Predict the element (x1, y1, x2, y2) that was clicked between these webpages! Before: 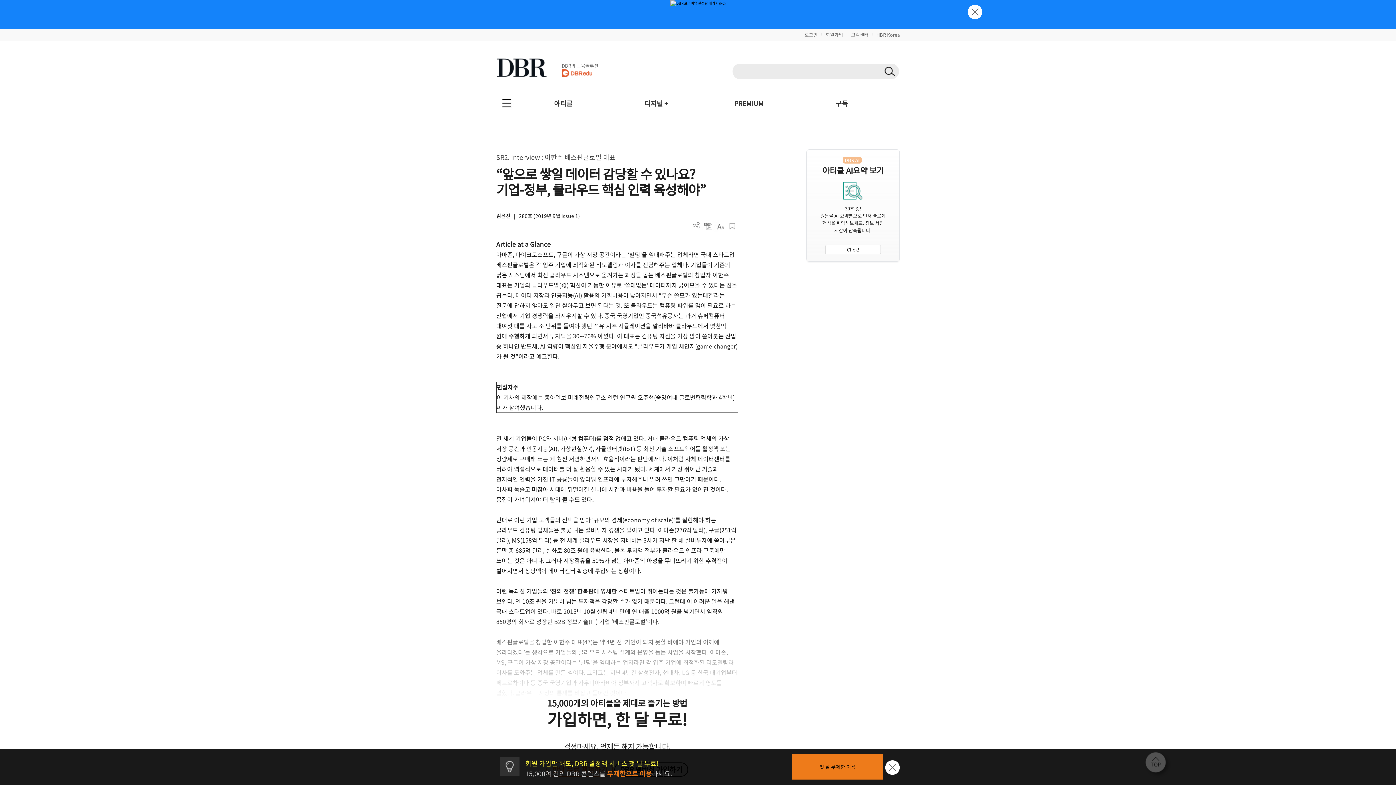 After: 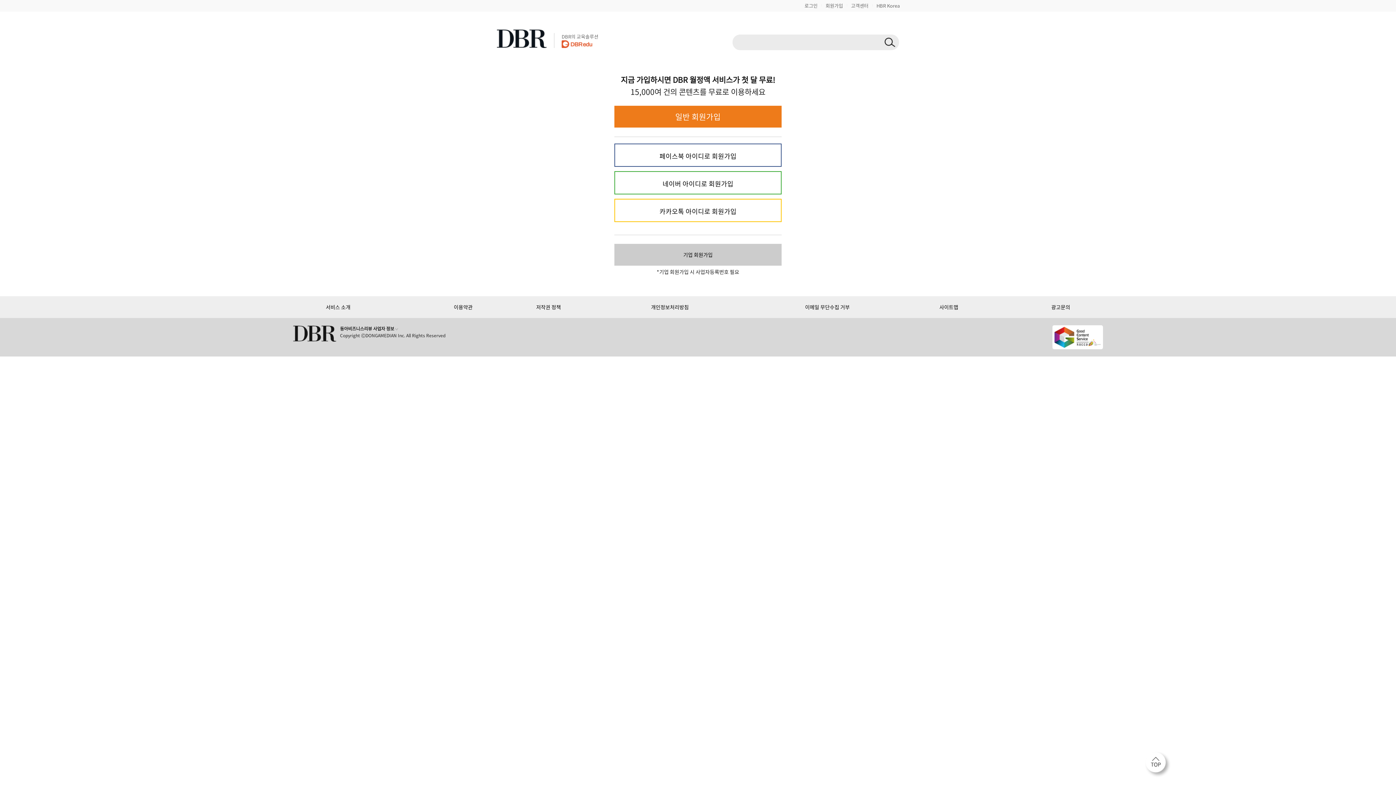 Action: bbox: (825, 31, 843, 38) label: 회원가입